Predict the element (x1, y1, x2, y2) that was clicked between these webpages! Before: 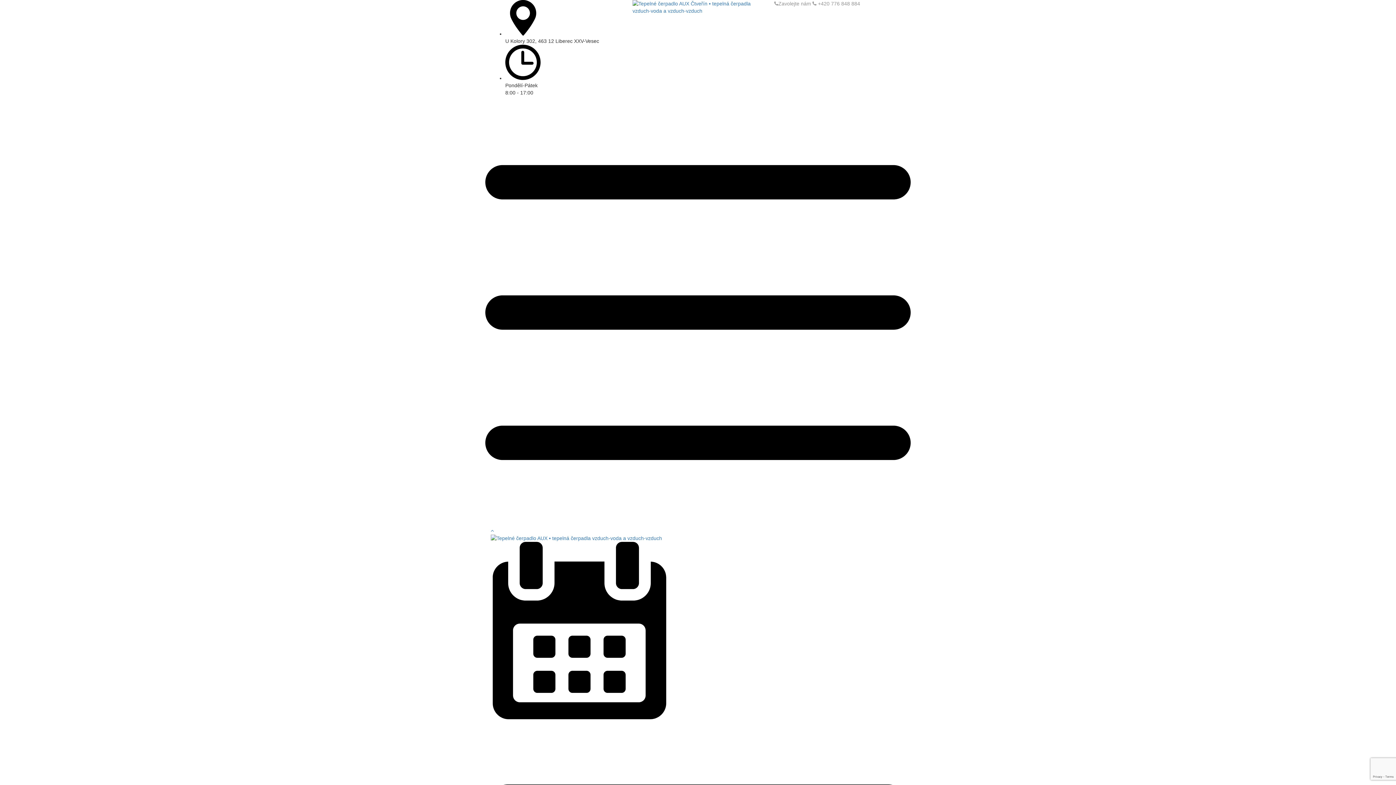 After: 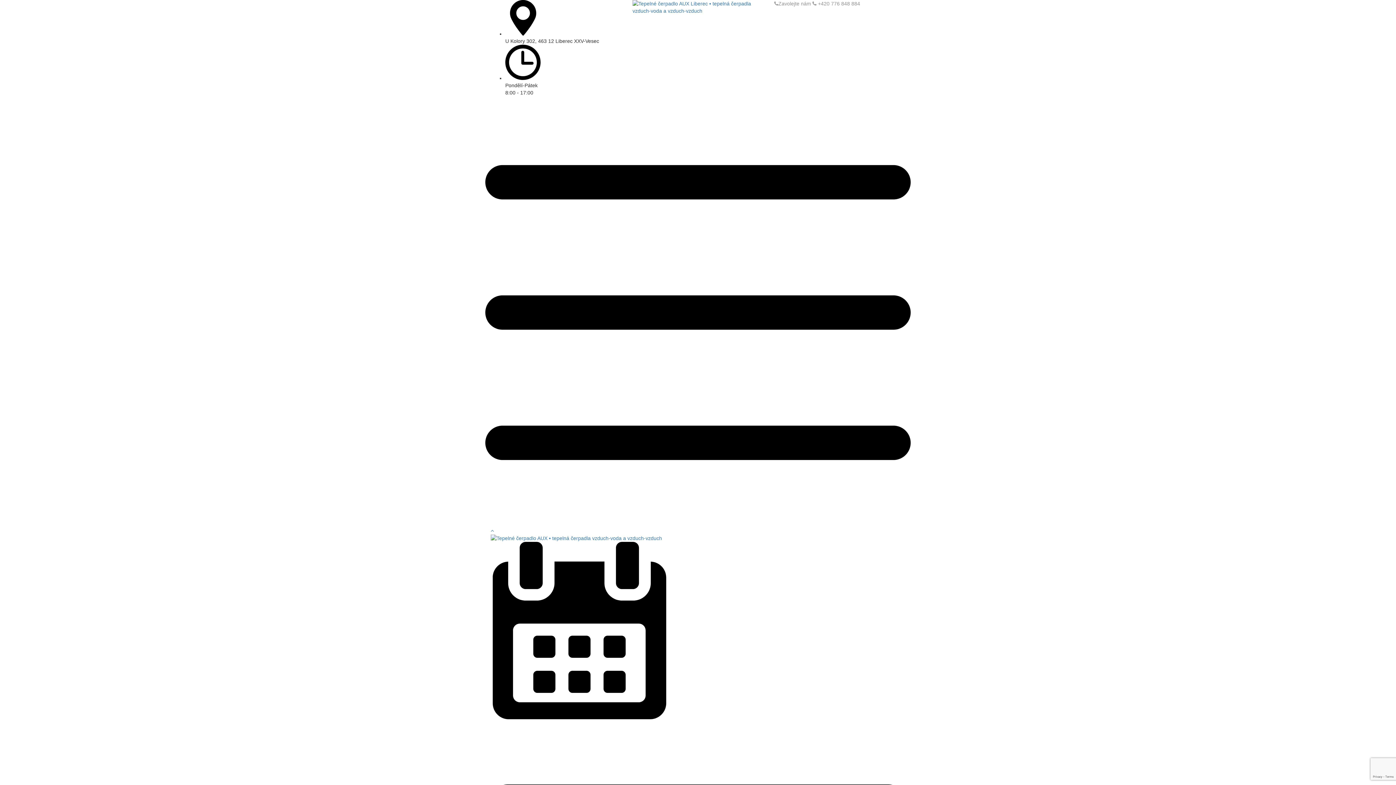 Action: bbox: (632, 3, 763, 9)